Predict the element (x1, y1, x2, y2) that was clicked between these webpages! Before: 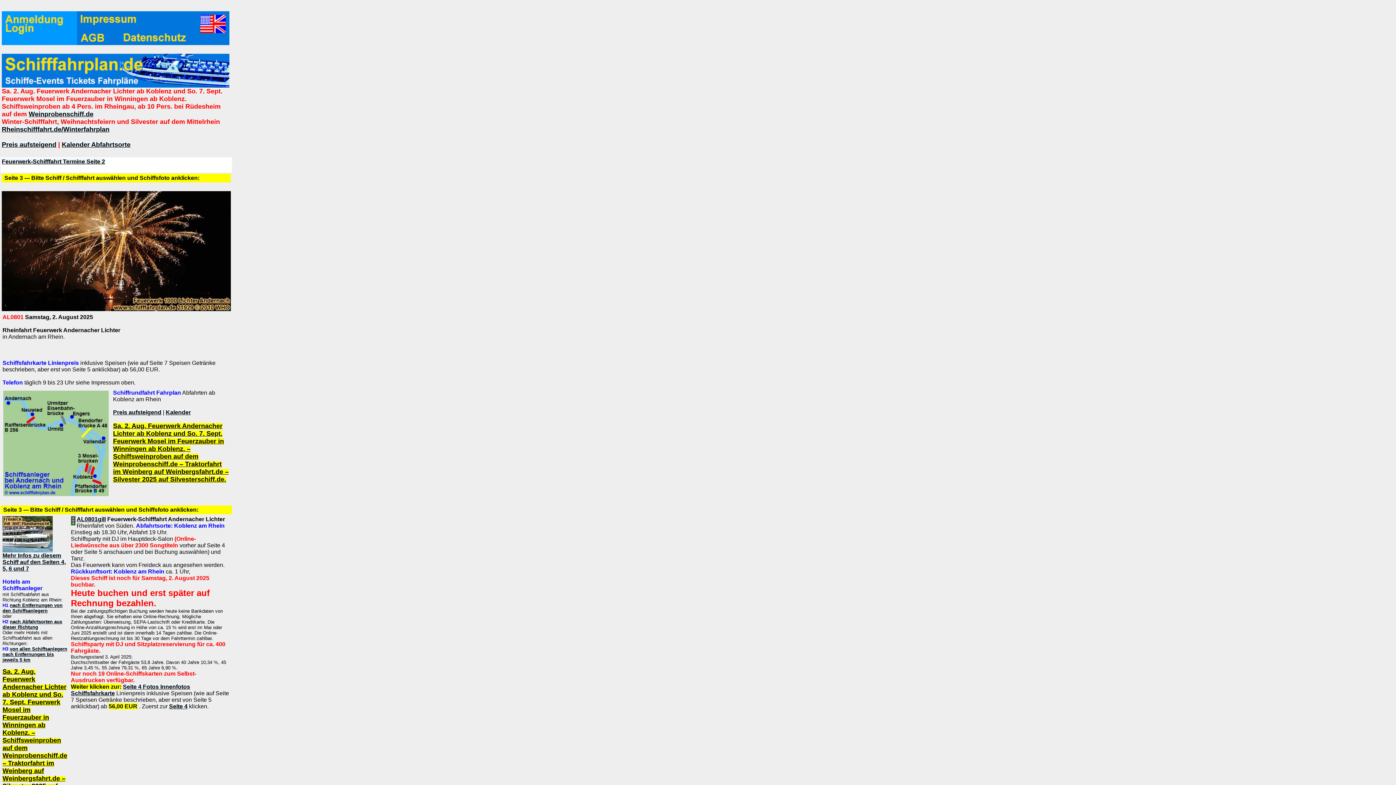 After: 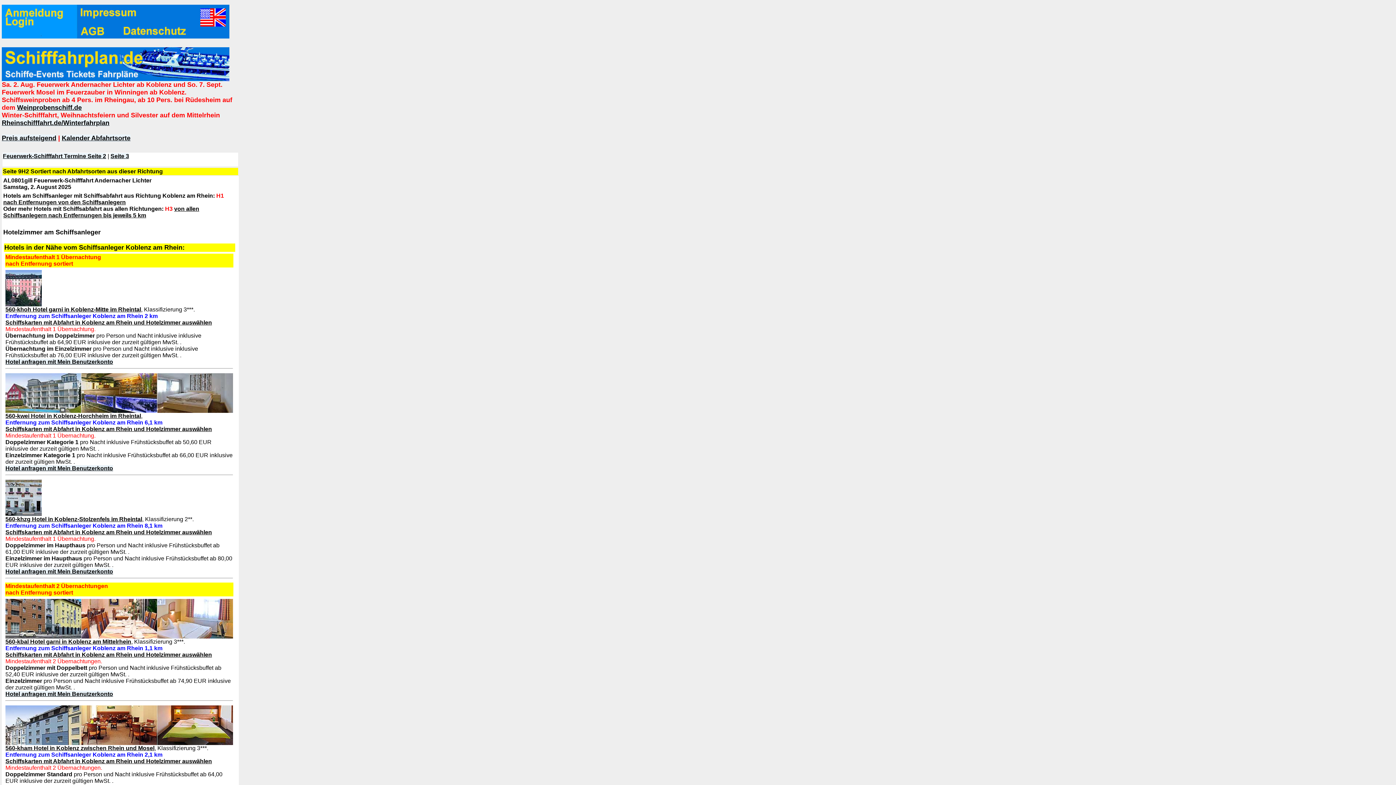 Action: label: nach Abfahrtsorten aus dieser Richtung bbox: (2, 619, 62, 630)